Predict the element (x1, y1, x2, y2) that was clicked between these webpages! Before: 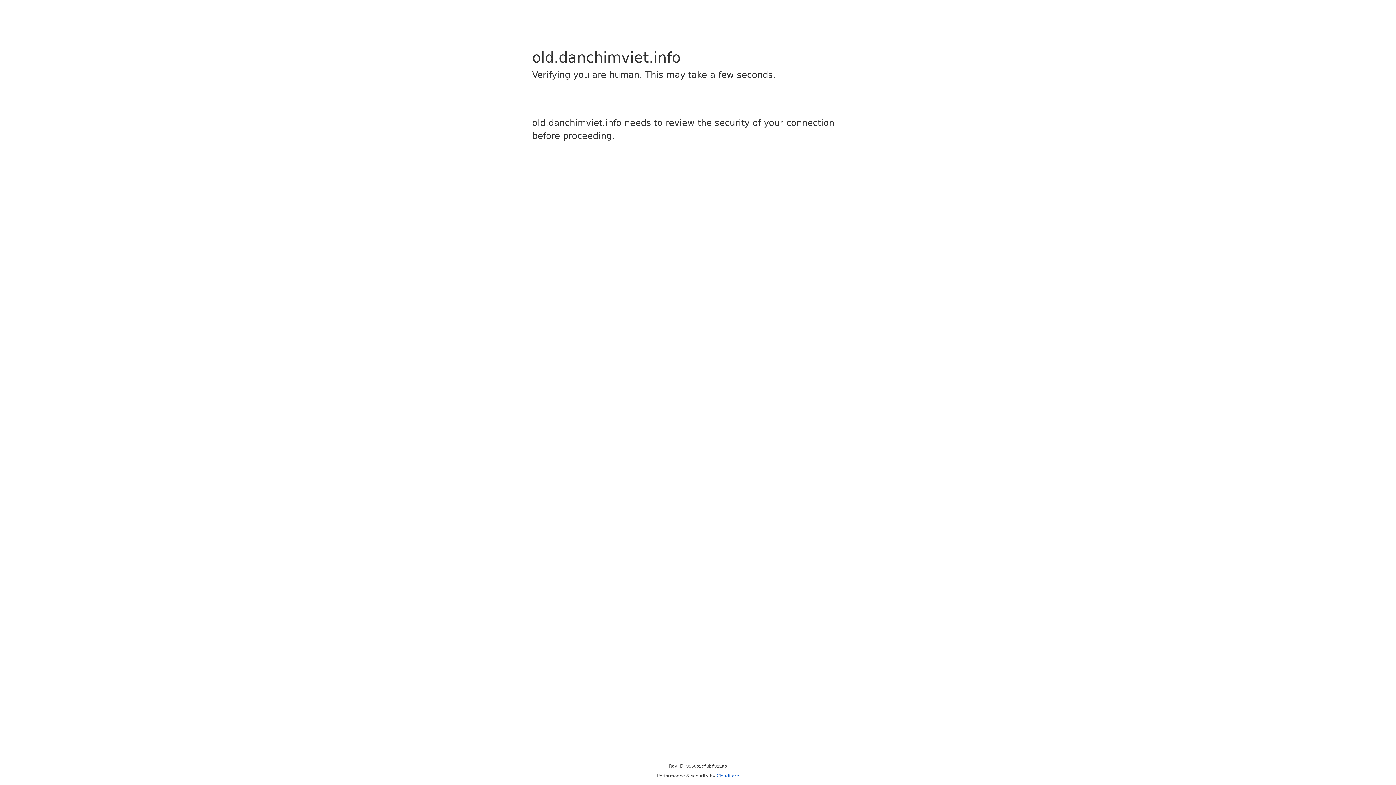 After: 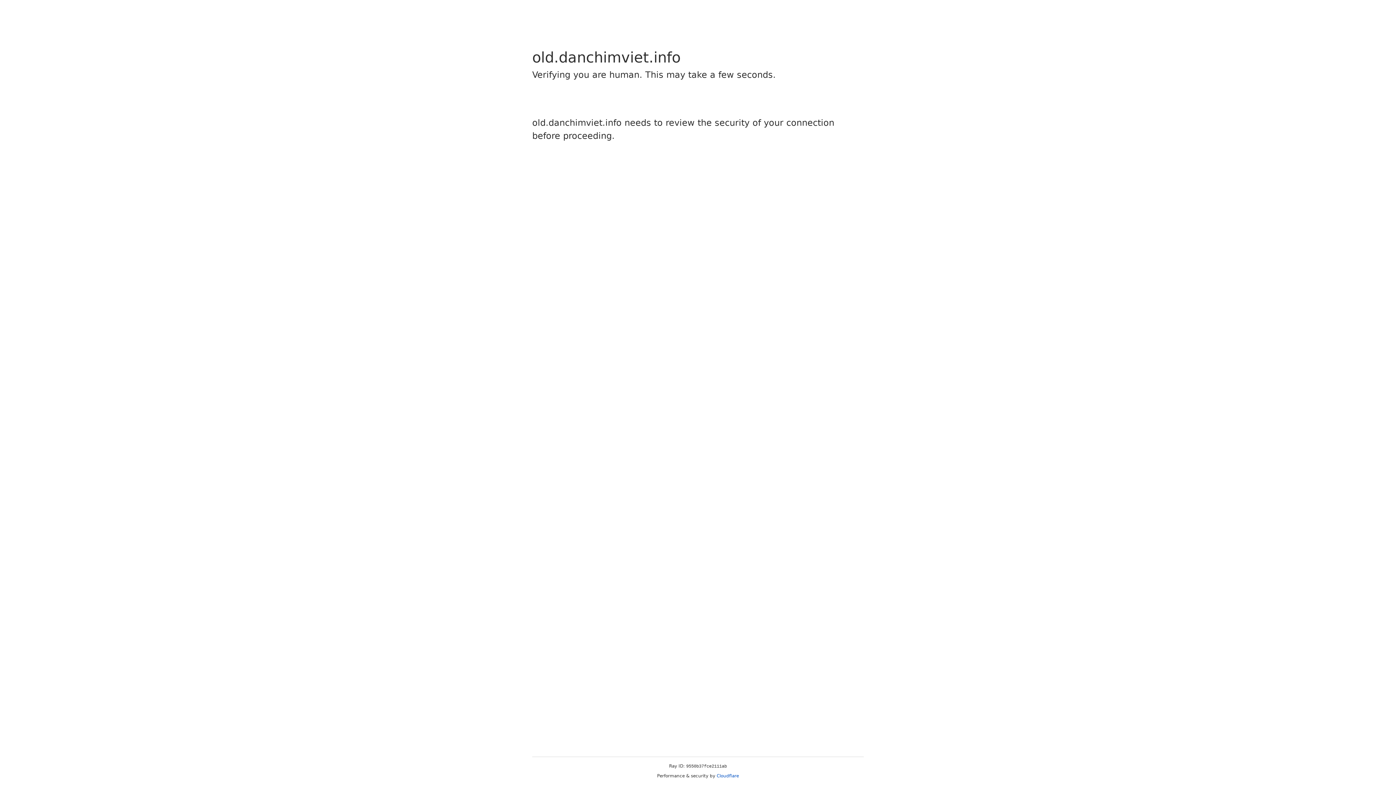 Action: bbox: (716, 773, 739, 778) label: Cloudflare